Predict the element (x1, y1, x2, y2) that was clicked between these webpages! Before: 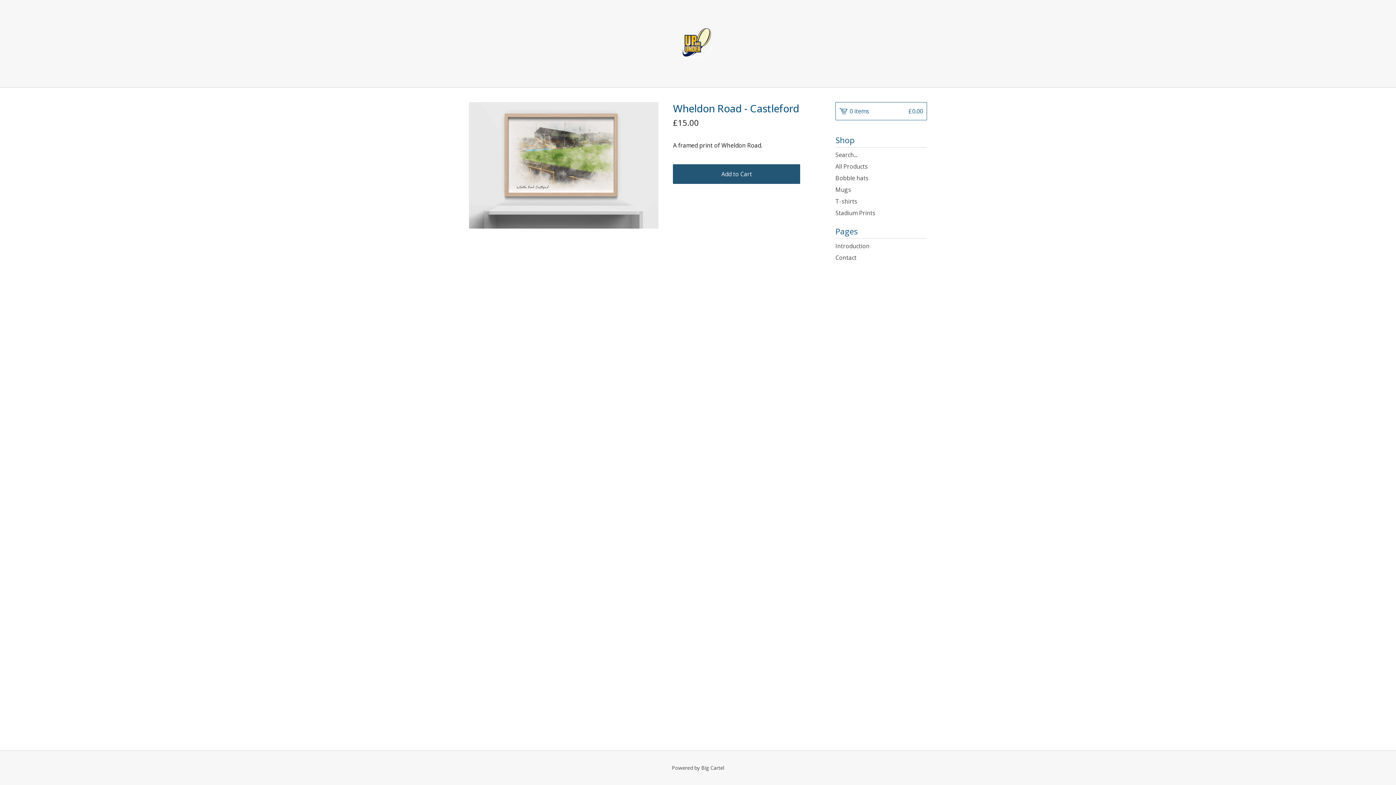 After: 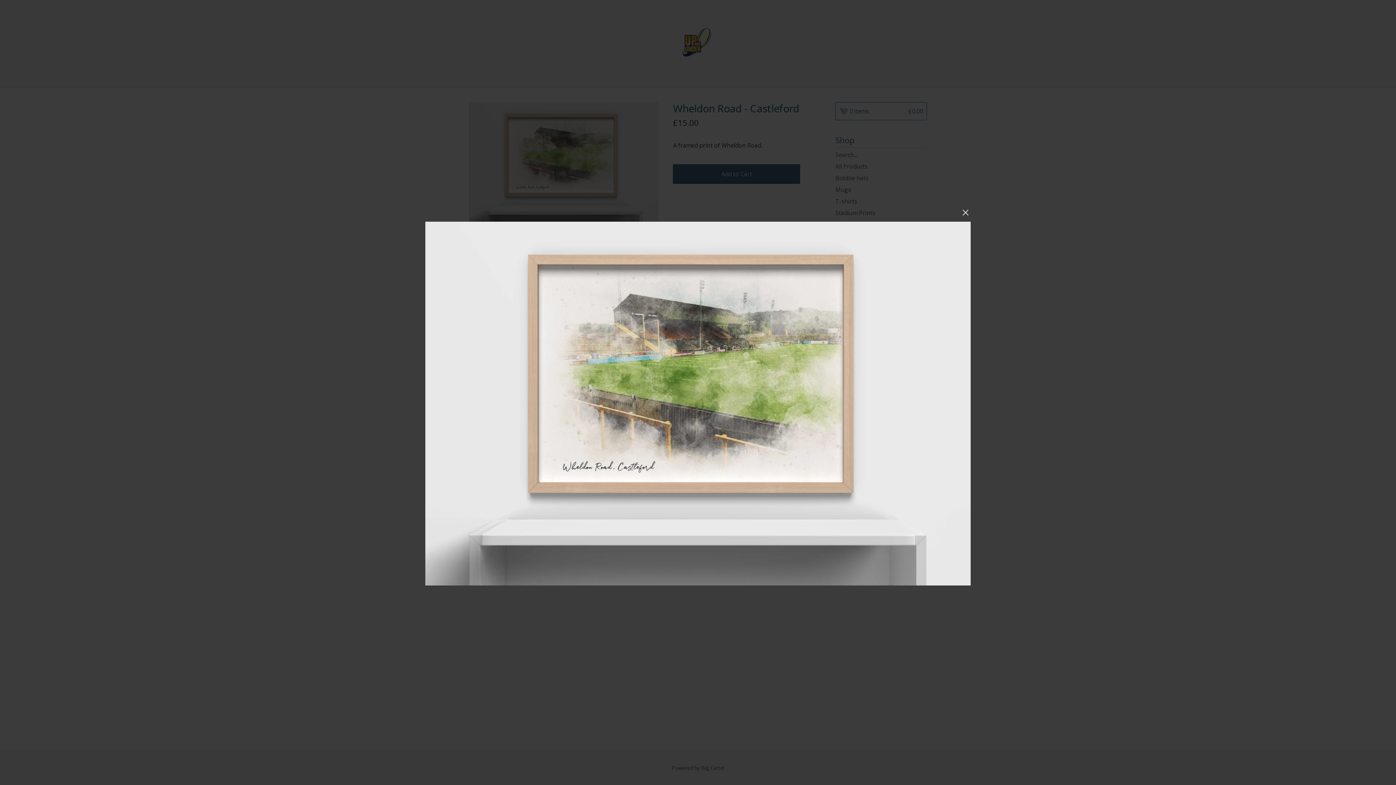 Action: bbox: (469, 102, 658, 228)